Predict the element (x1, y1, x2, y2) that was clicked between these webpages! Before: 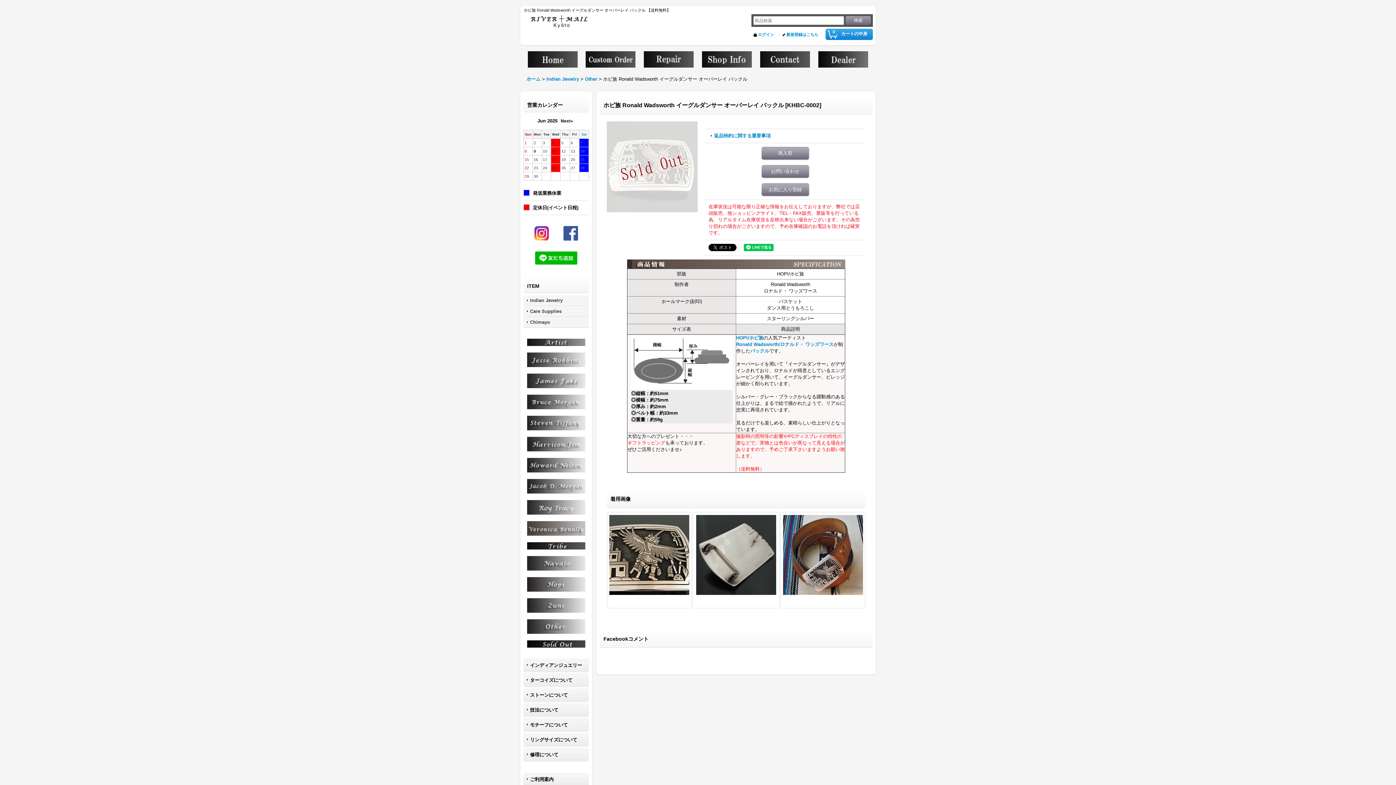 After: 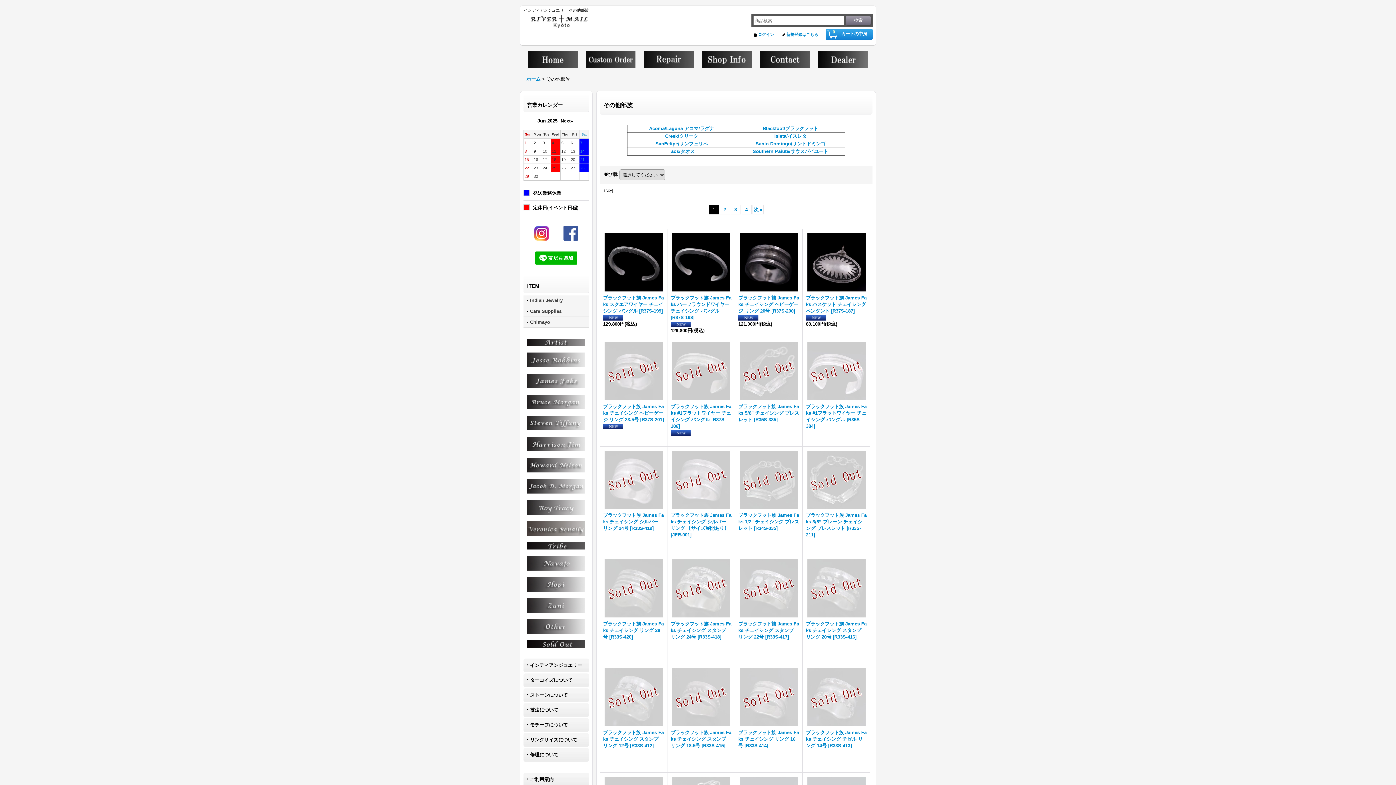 Action: bbox: (527, 623, 585, 629)